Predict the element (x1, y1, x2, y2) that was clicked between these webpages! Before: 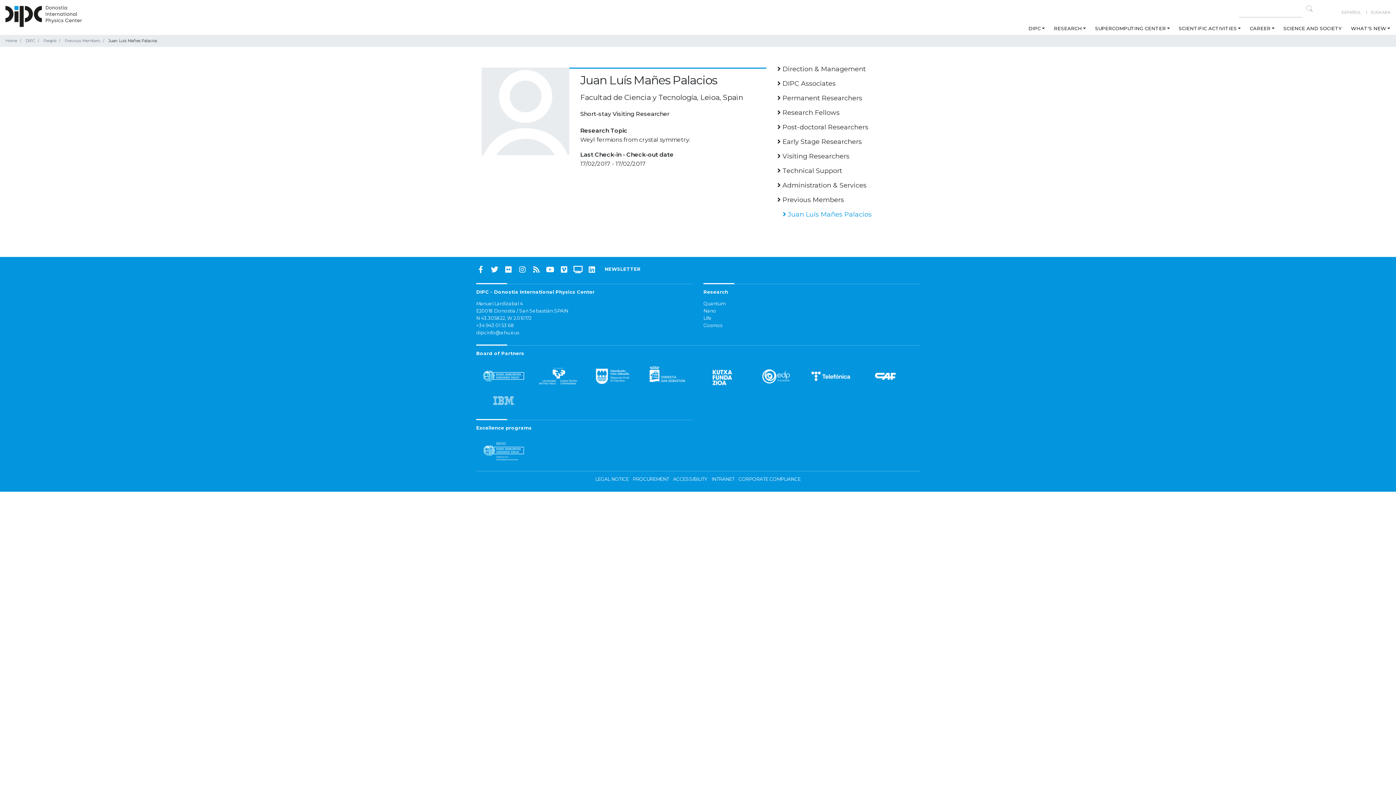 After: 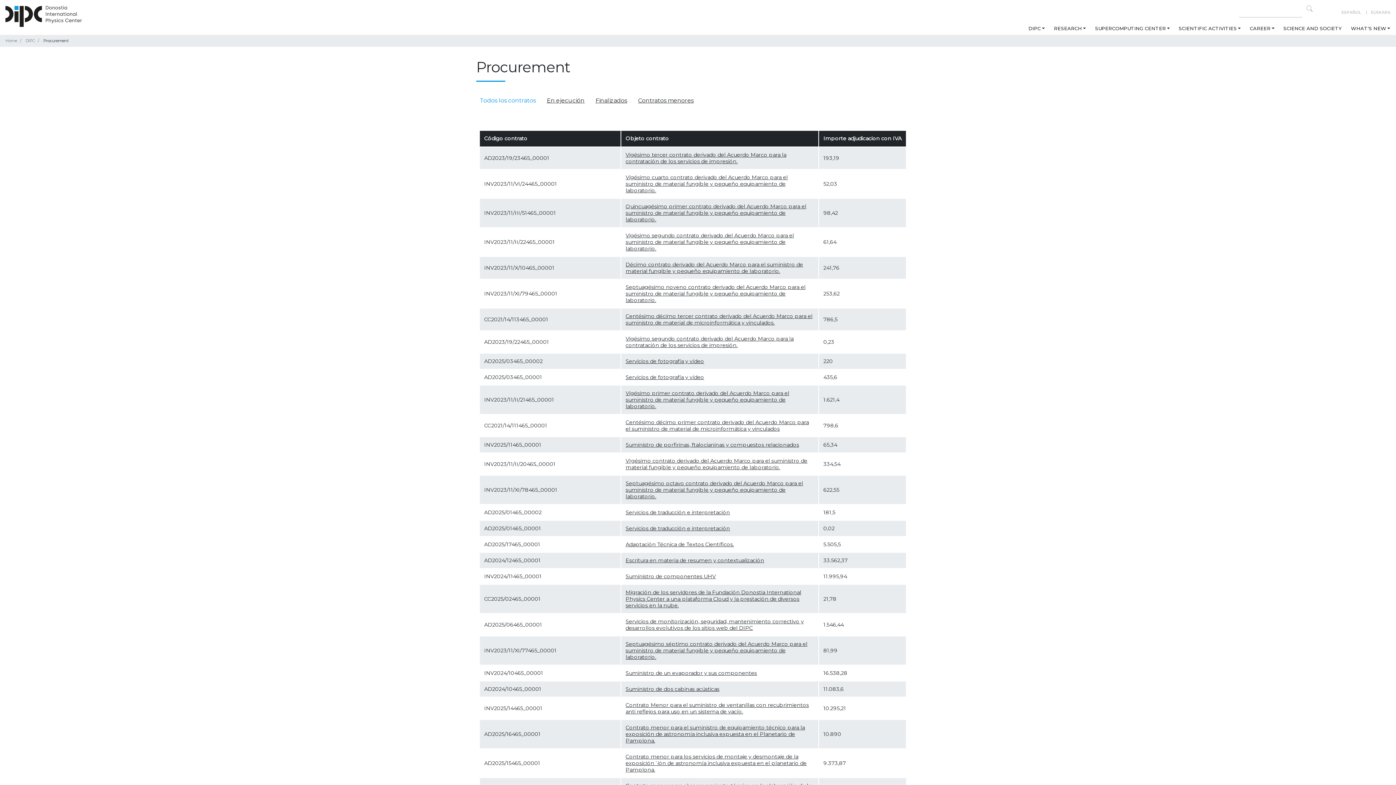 Action: label: PROCUREMENT bbox: (632, 476, 669, 482)